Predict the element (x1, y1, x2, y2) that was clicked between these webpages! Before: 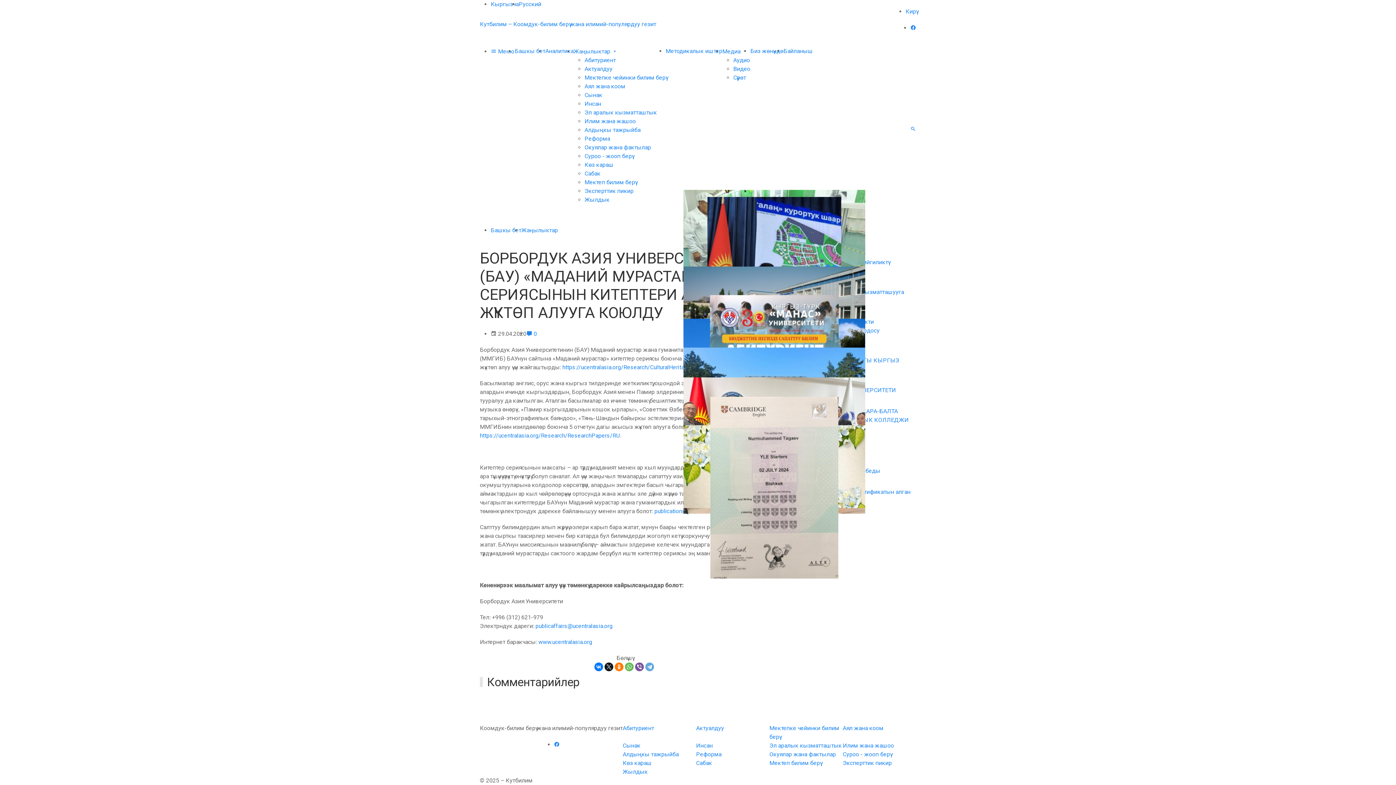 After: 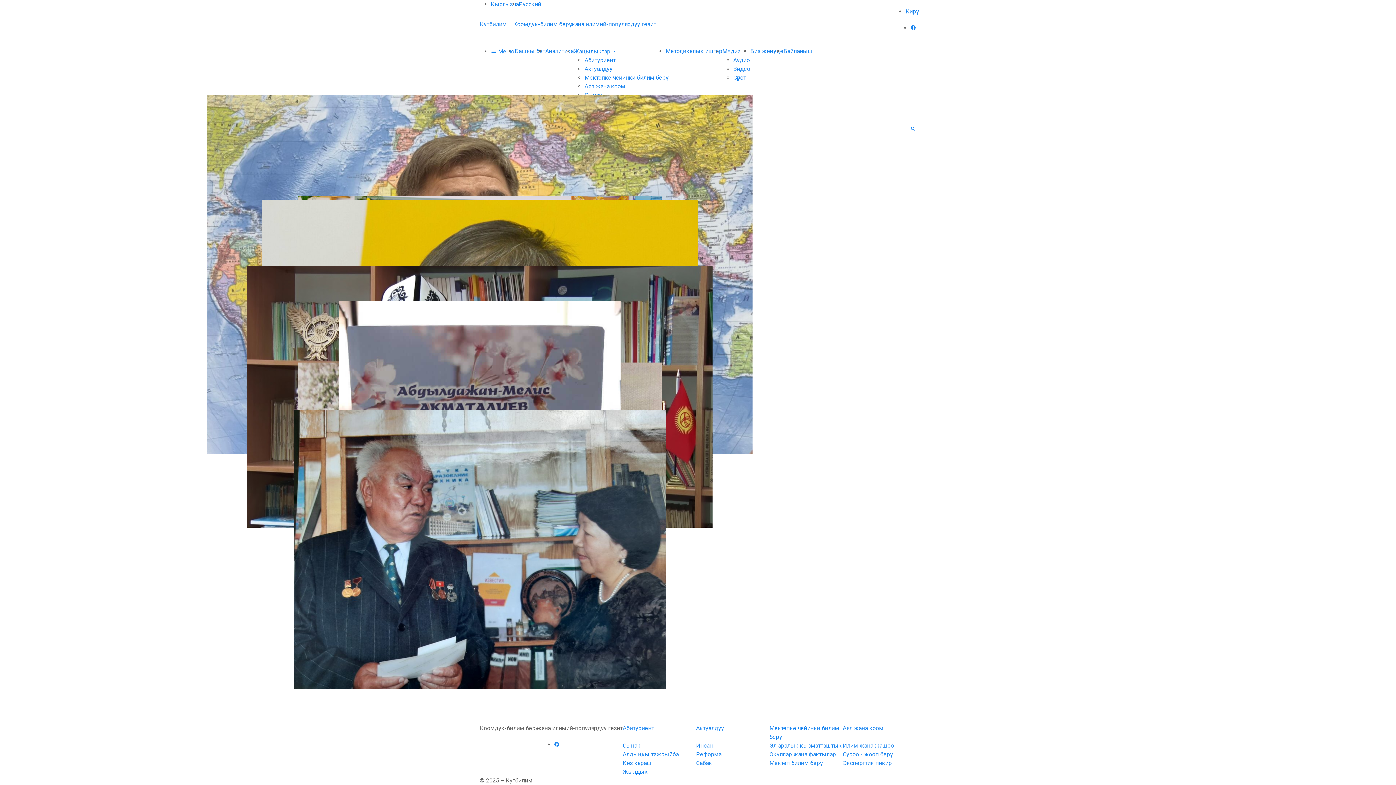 Action: label: Инсан bbox: (584, 100, 601, 107)